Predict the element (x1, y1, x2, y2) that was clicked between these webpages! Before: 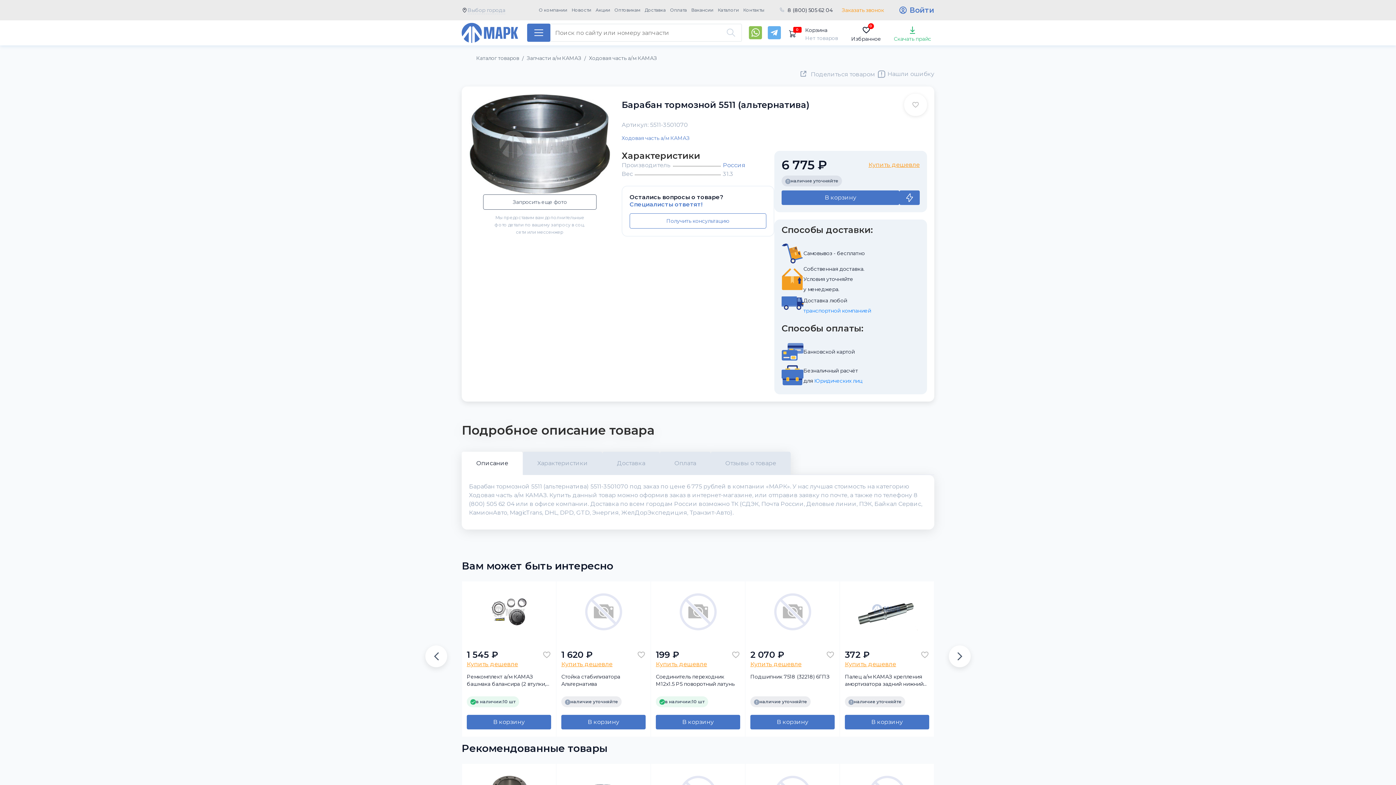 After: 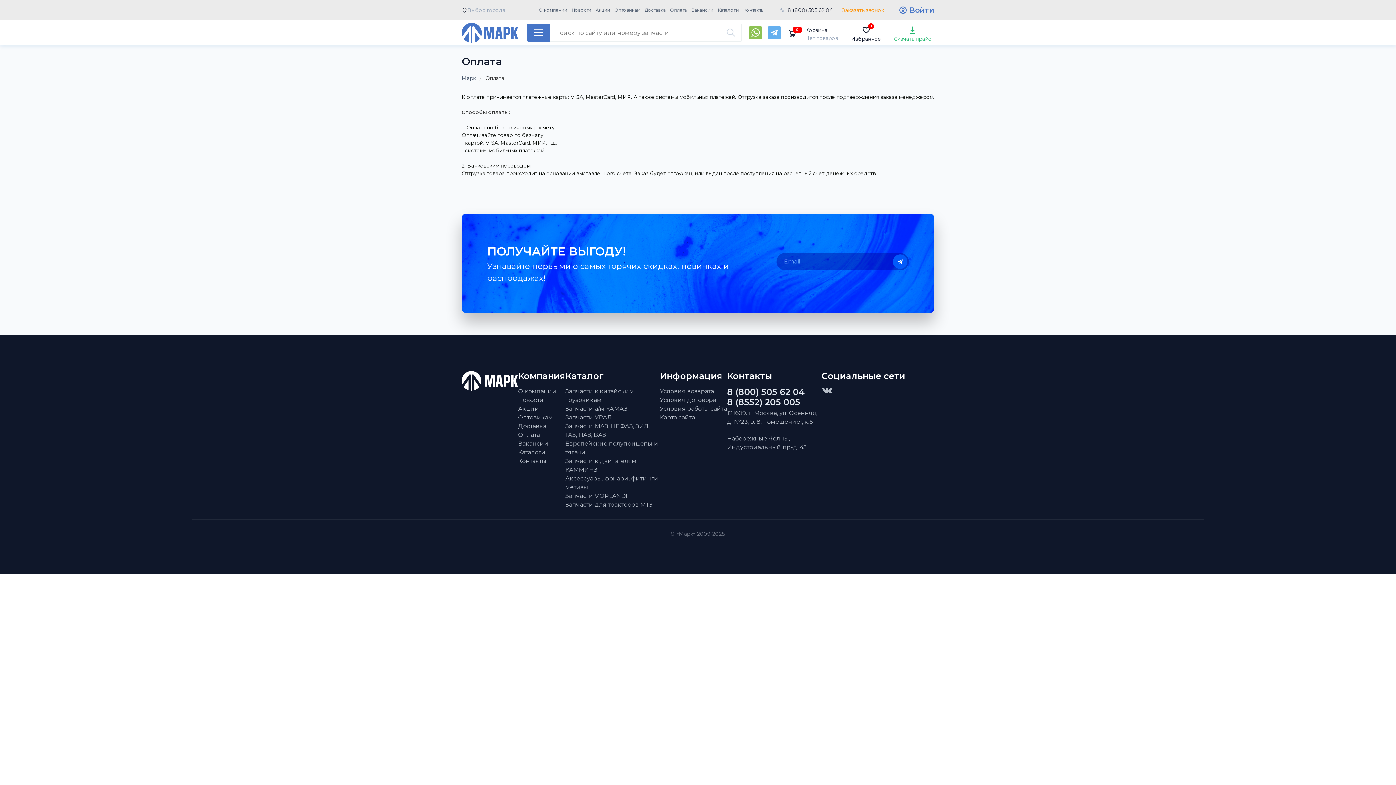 Action: label: Юридических лиц bbox: (814, 377, 862, 384)